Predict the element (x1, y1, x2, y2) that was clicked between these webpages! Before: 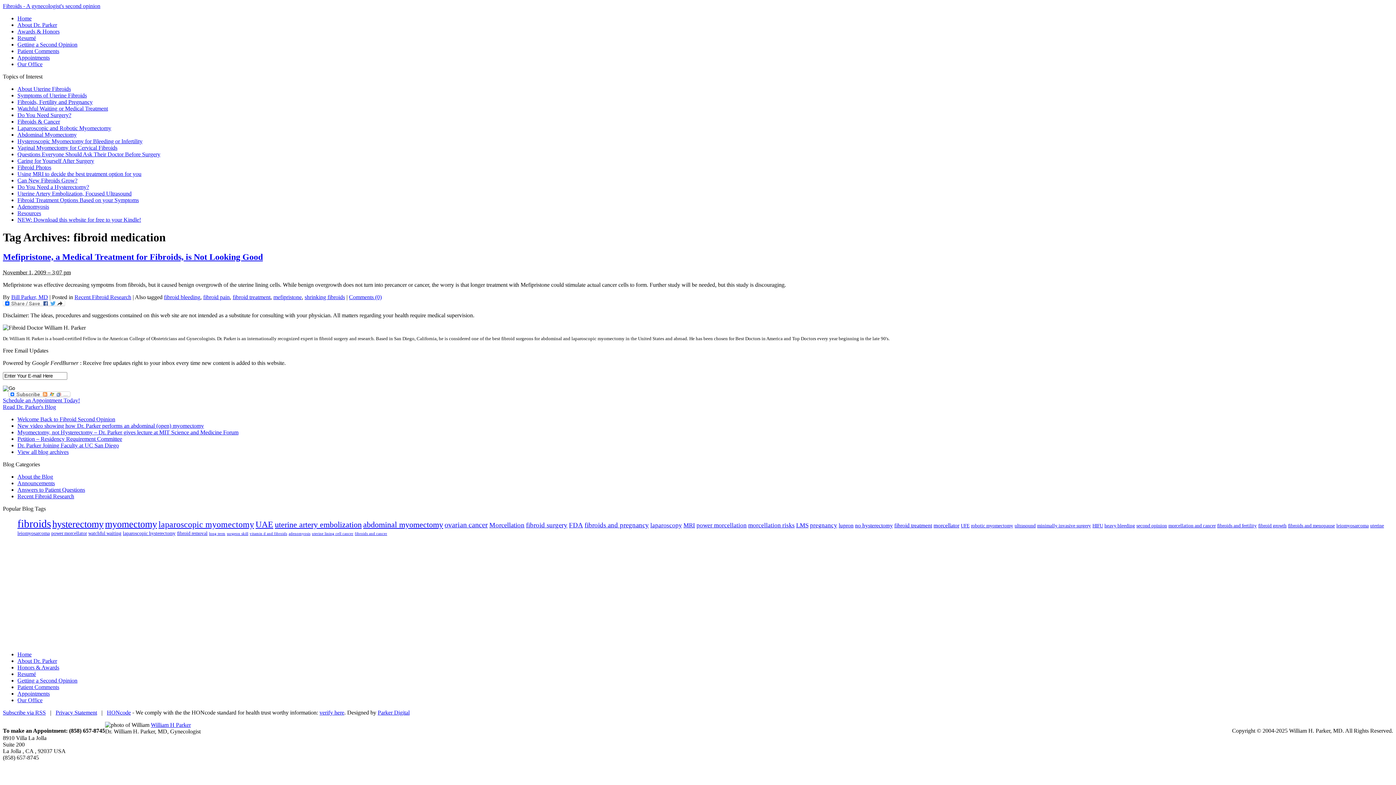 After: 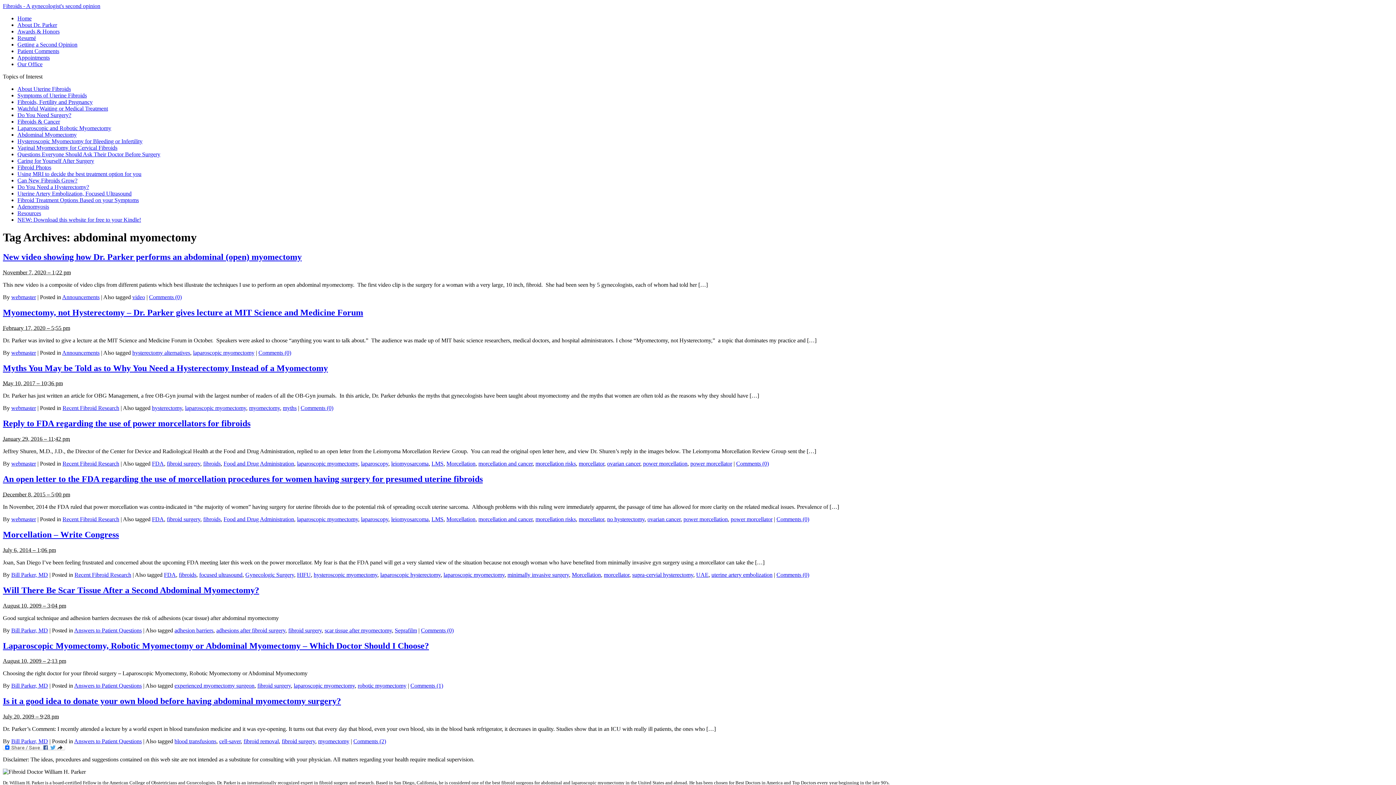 Action: label: abdominal myomectomy (9 items) bbox: (363, 520, 443, 529)